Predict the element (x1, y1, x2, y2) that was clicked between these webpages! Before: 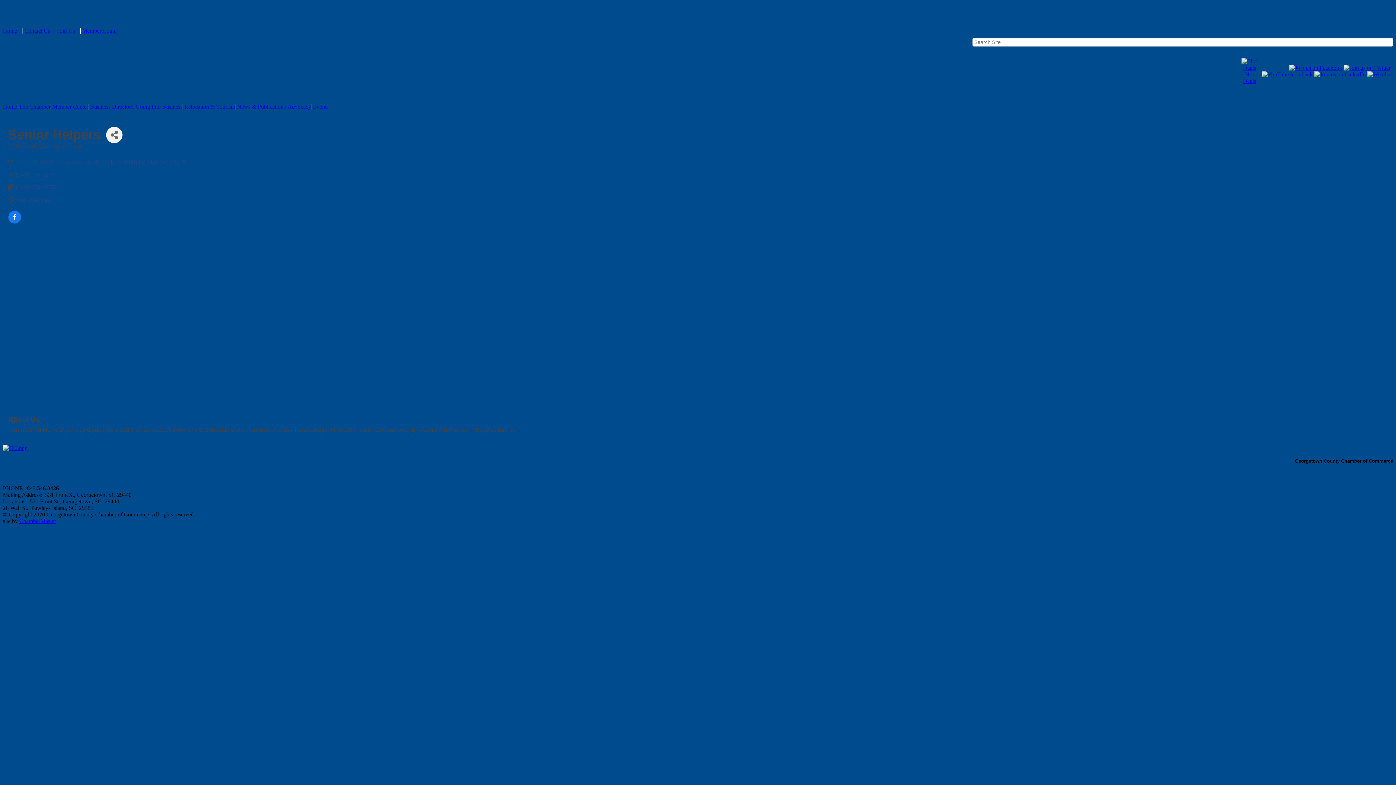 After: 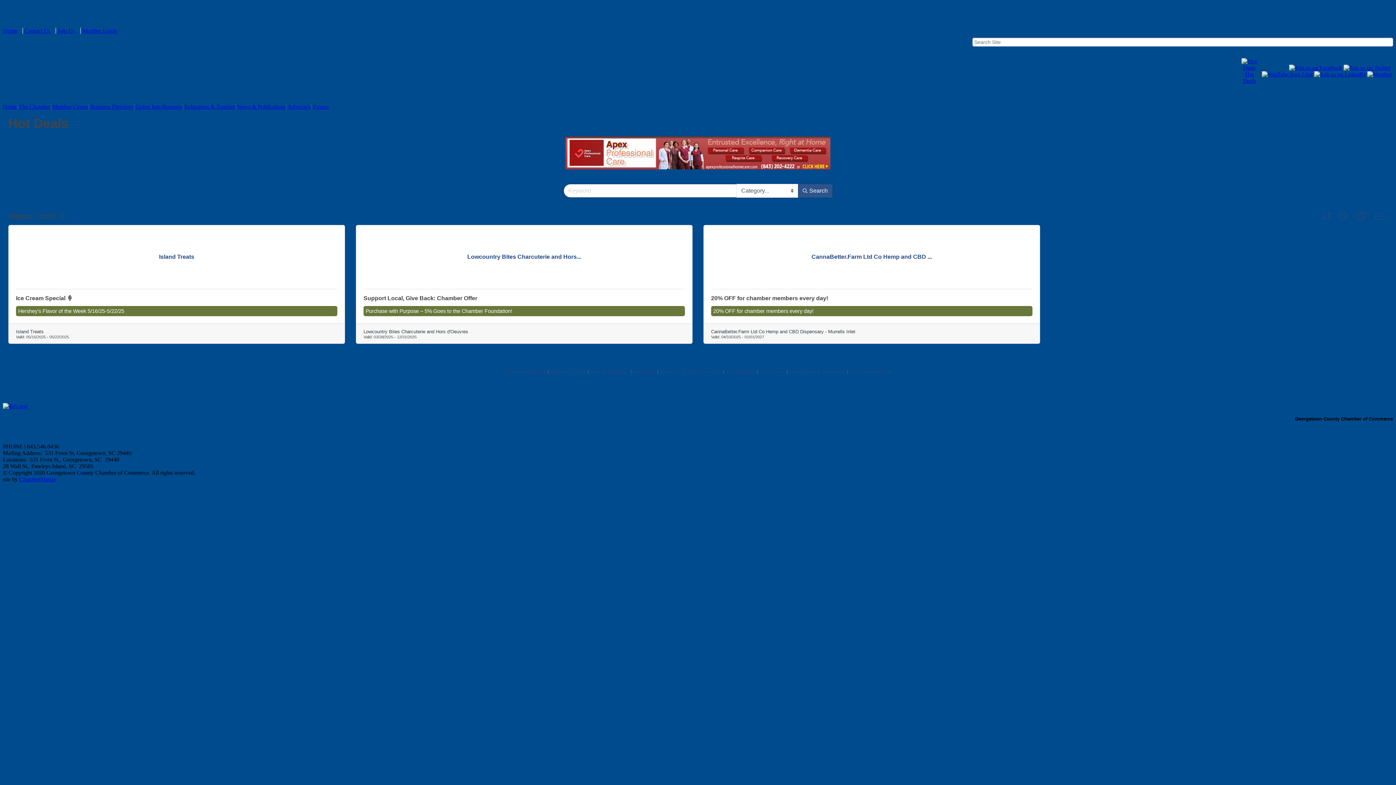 Action: bbox: (1241, 64, 1257, 70)